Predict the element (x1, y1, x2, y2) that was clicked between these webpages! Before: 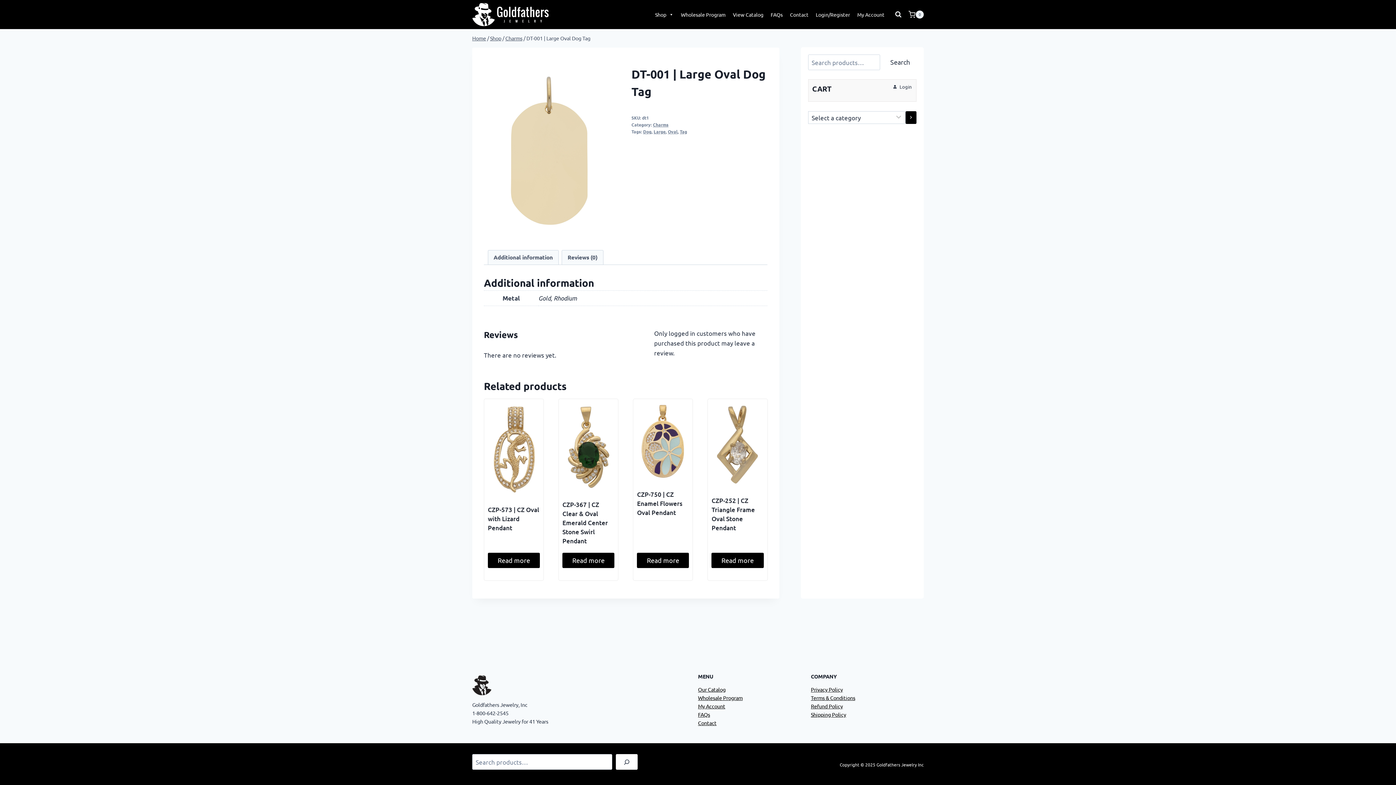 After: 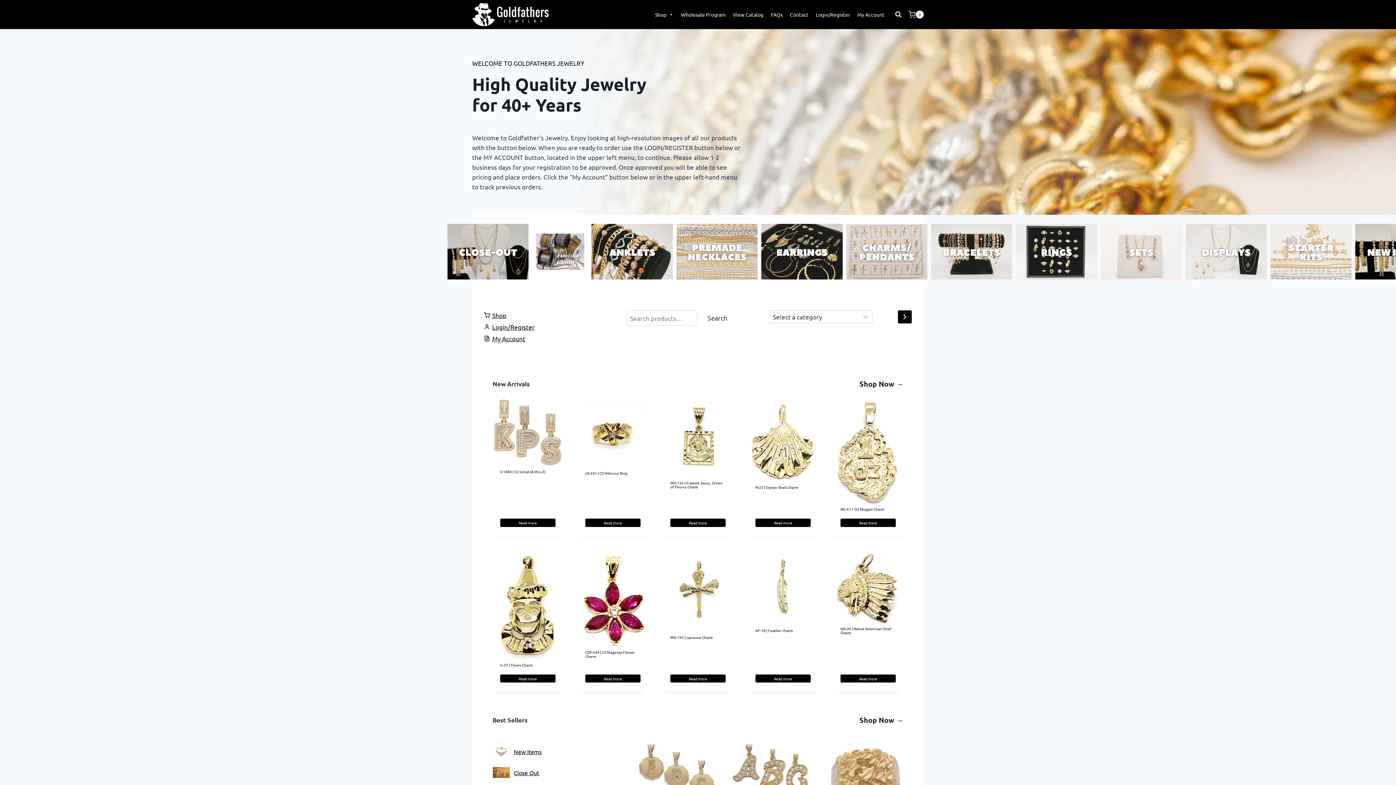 Action: bbox: (472, 2, 548, 26)